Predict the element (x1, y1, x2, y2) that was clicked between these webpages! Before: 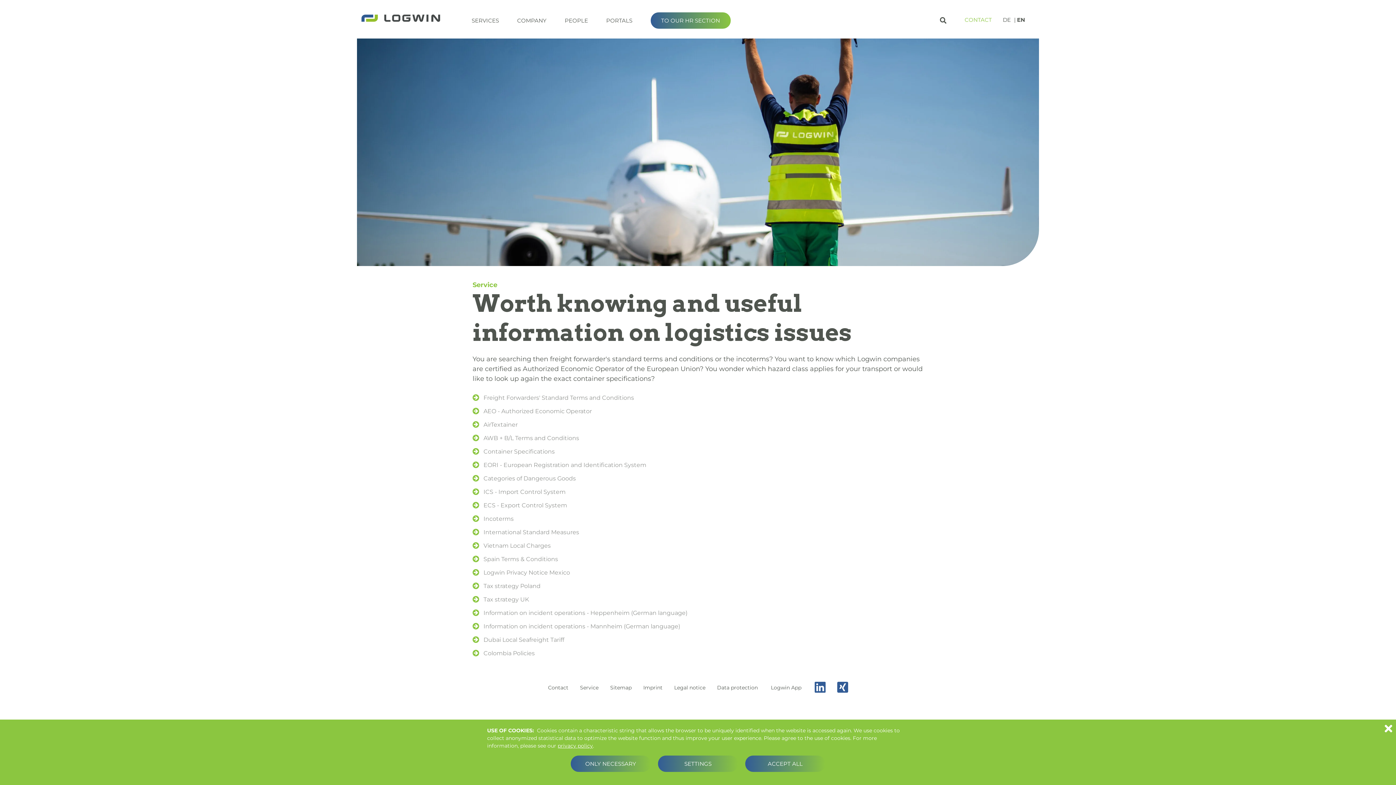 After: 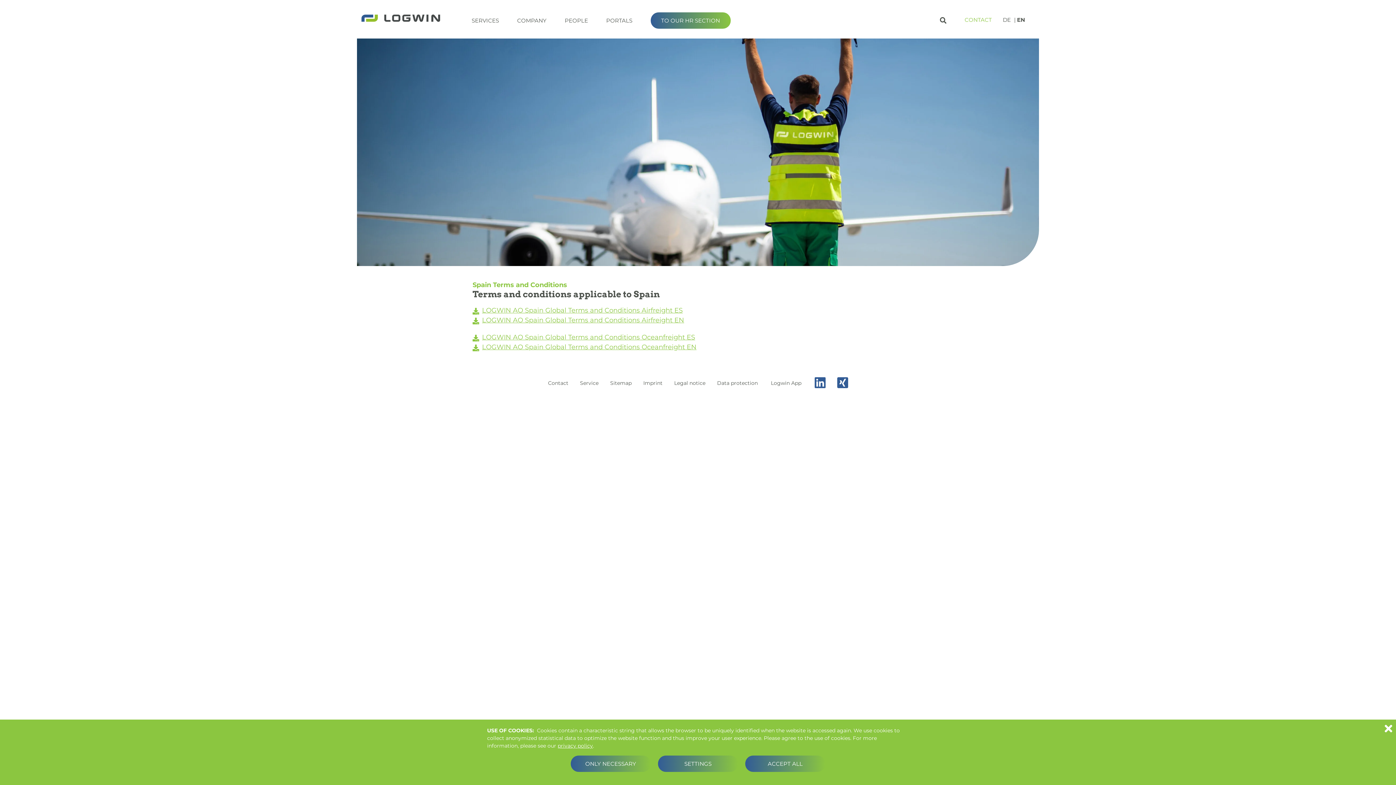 Action: bbox: (483, 556, 558, 563) label: Spain Terms & Conditions